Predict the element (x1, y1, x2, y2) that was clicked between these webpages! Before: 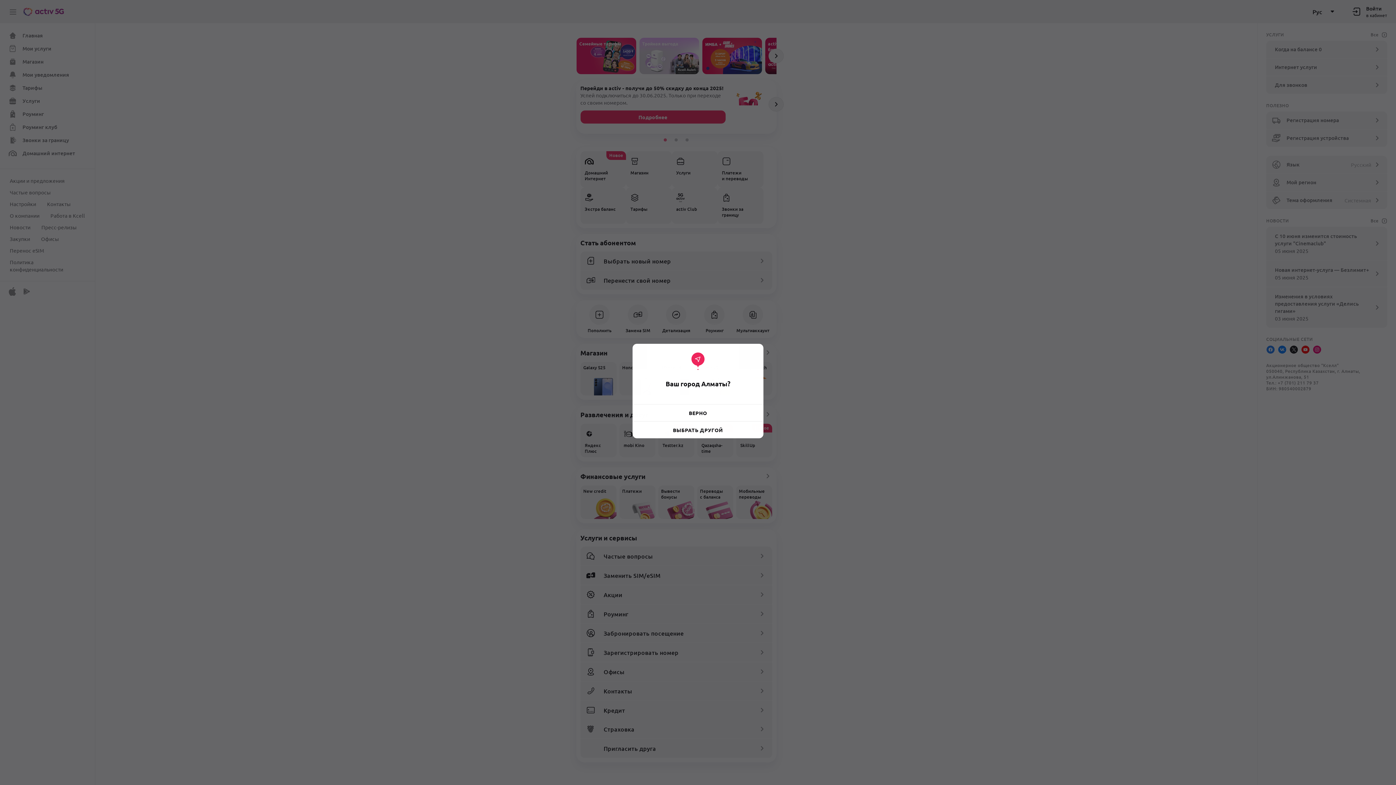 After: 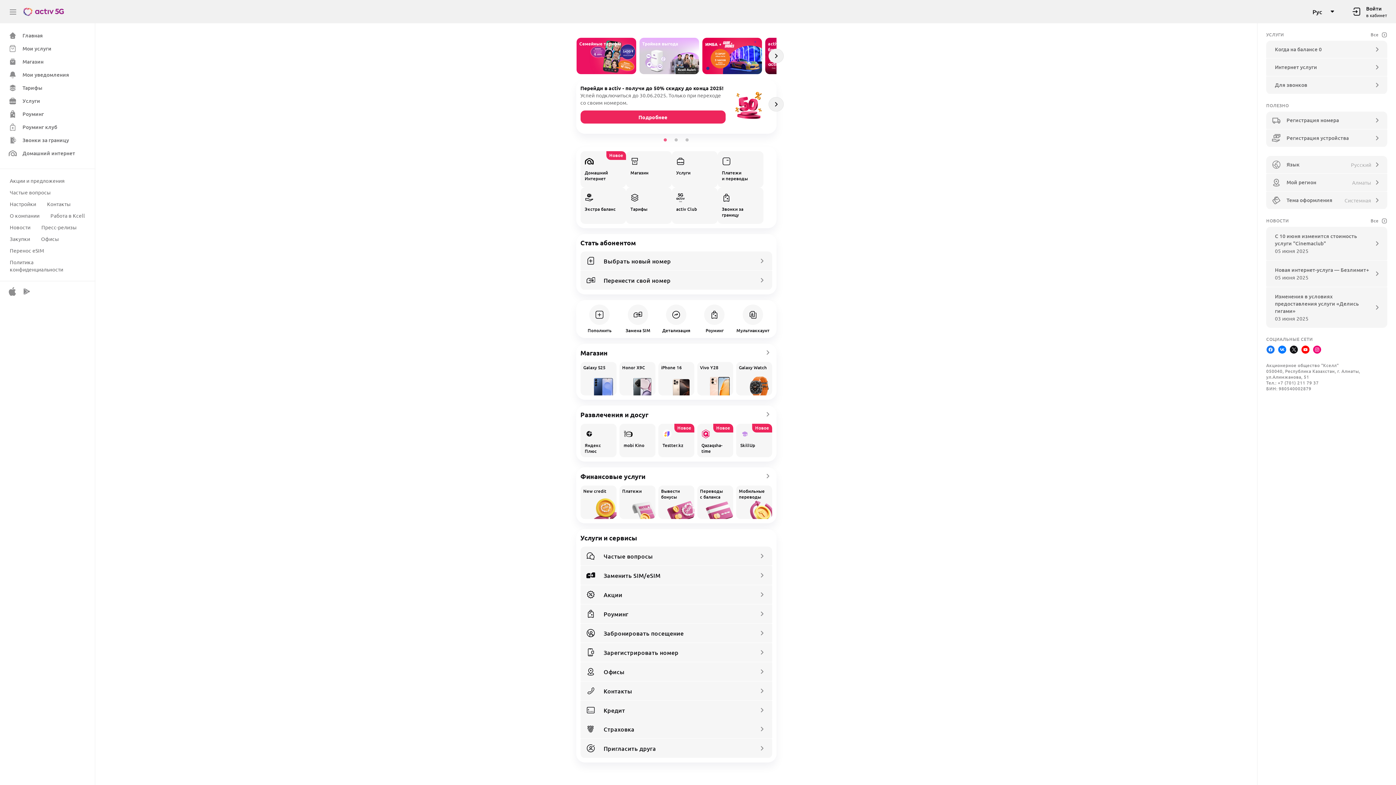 Action: label: ВЕРНО bbox: (632, 409, 763, 417)